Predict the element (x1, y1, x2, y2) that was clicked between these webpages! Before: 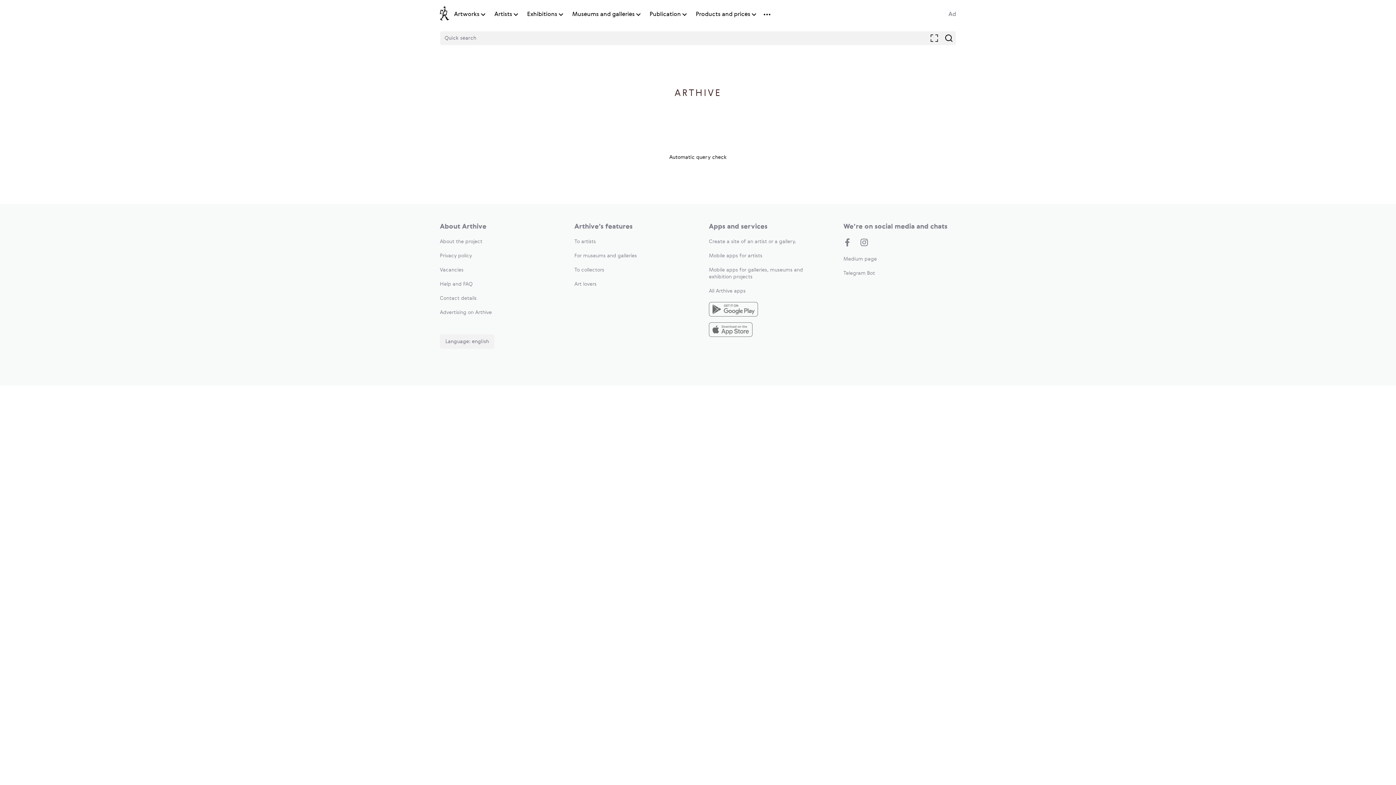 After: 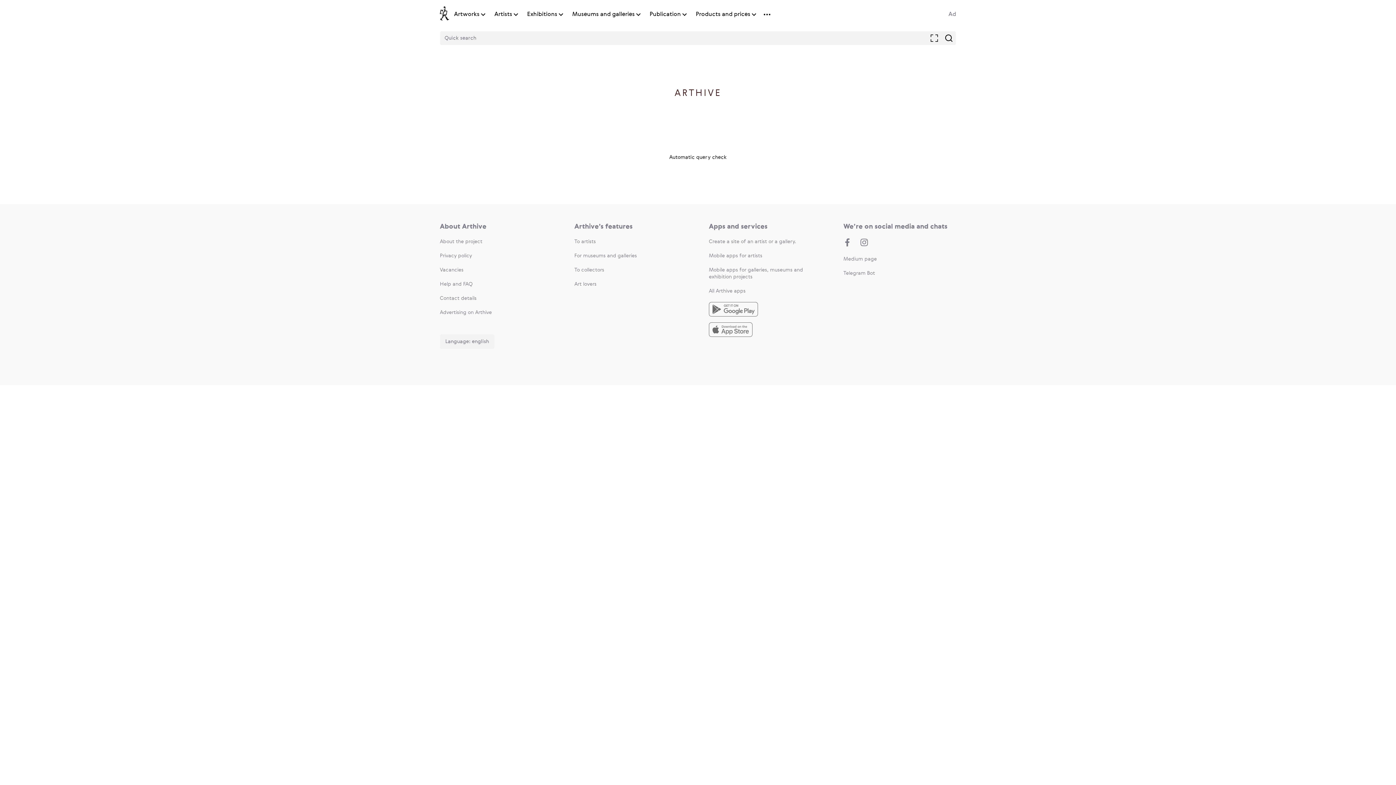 Action: bbox: (572, 10, 634, 18) label: Museums and galleries